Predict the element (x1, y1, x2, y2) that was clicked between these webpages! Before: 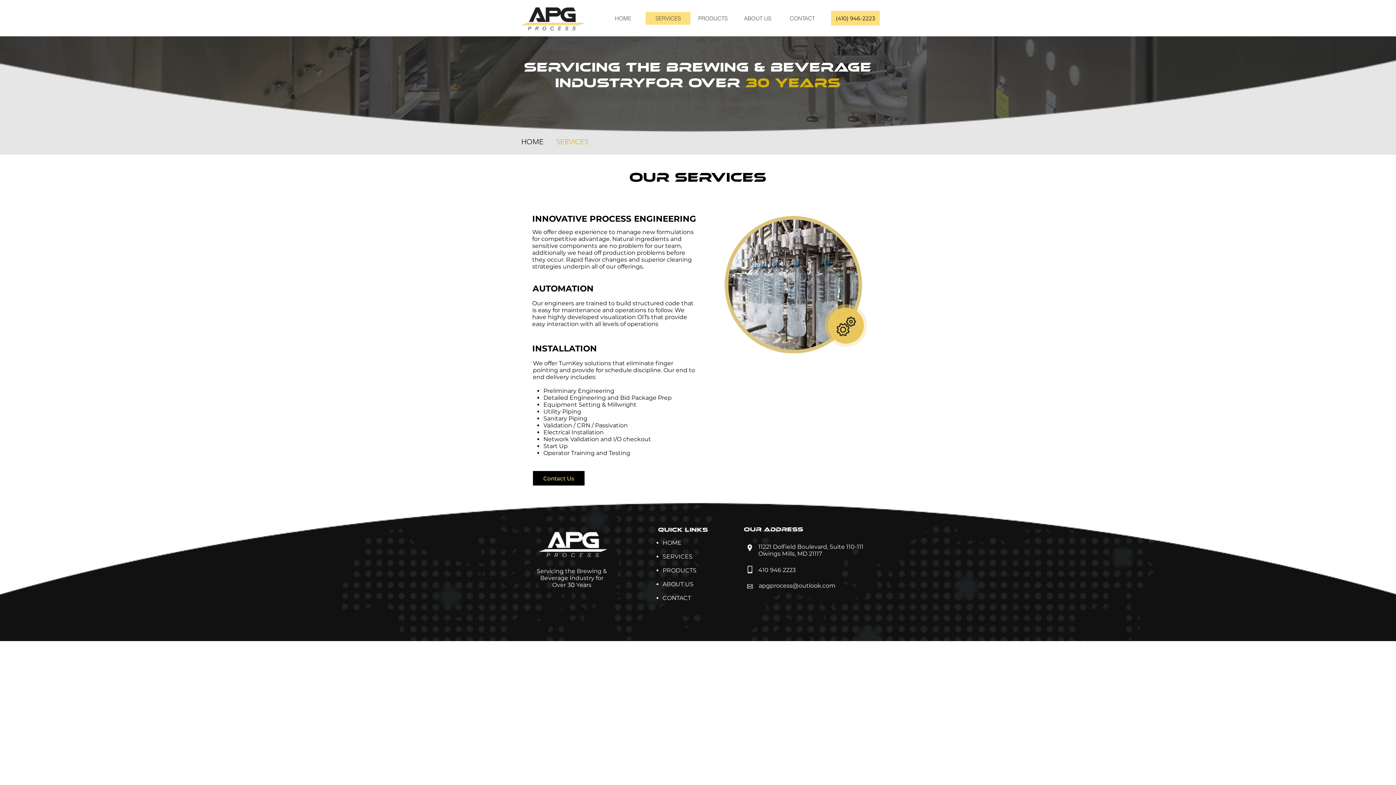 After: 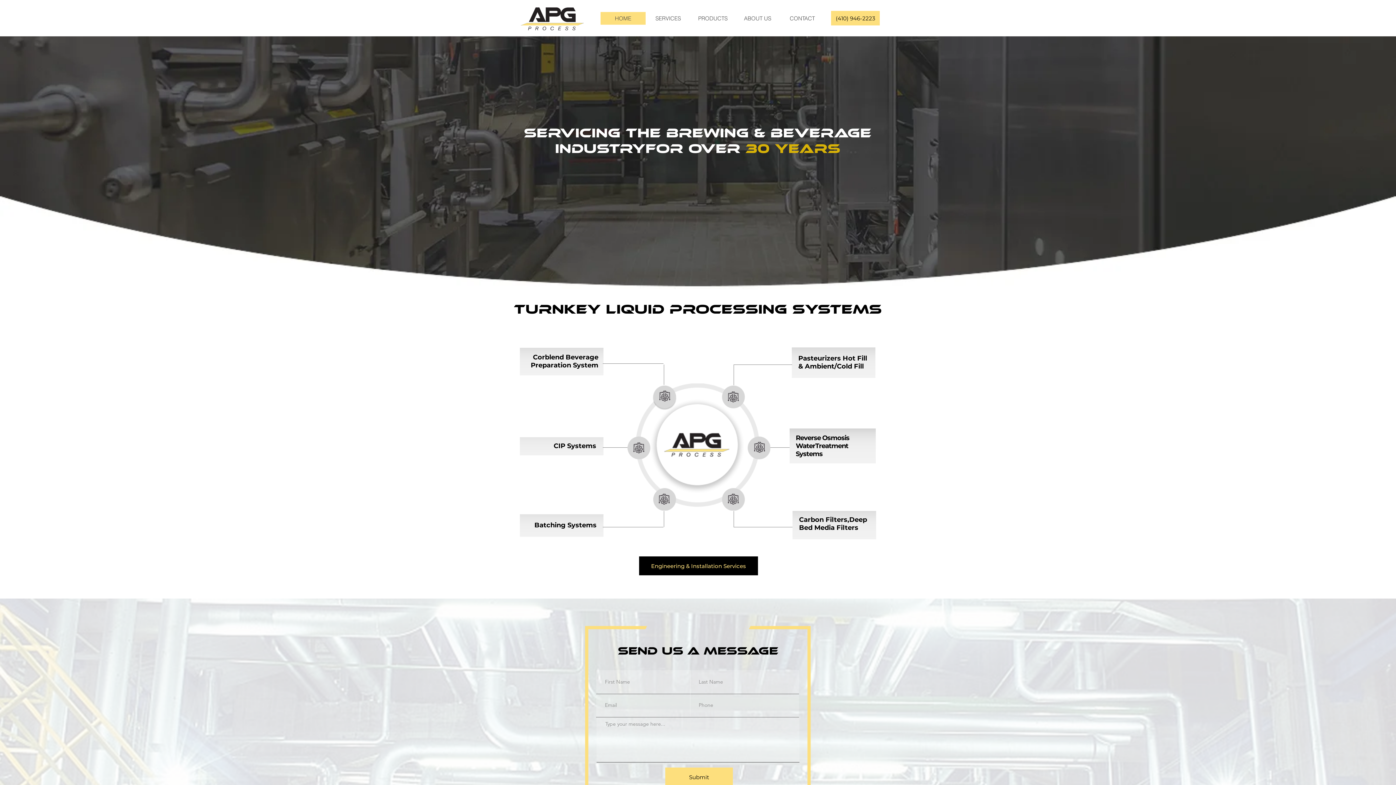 Action: label: HOME bbox: (521, 137, 543, 146)